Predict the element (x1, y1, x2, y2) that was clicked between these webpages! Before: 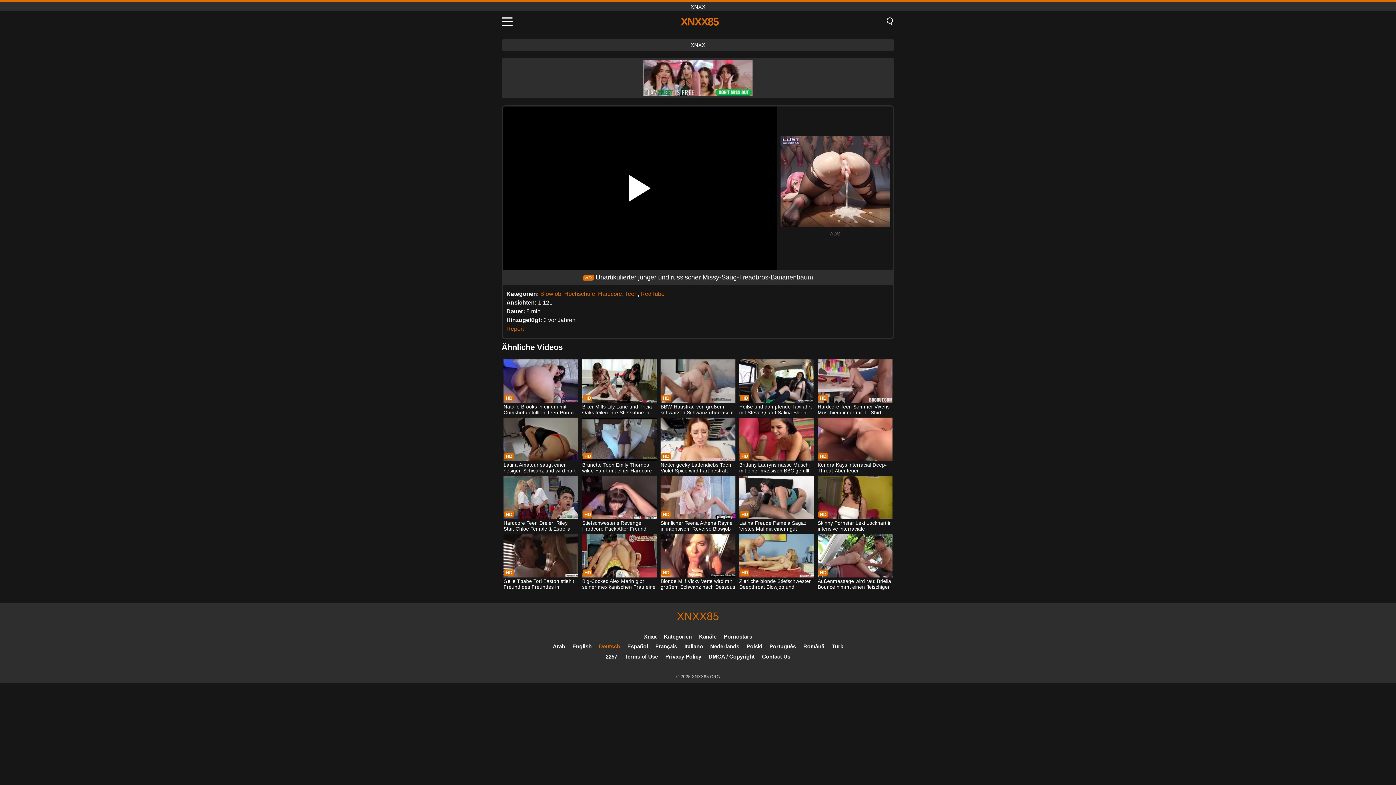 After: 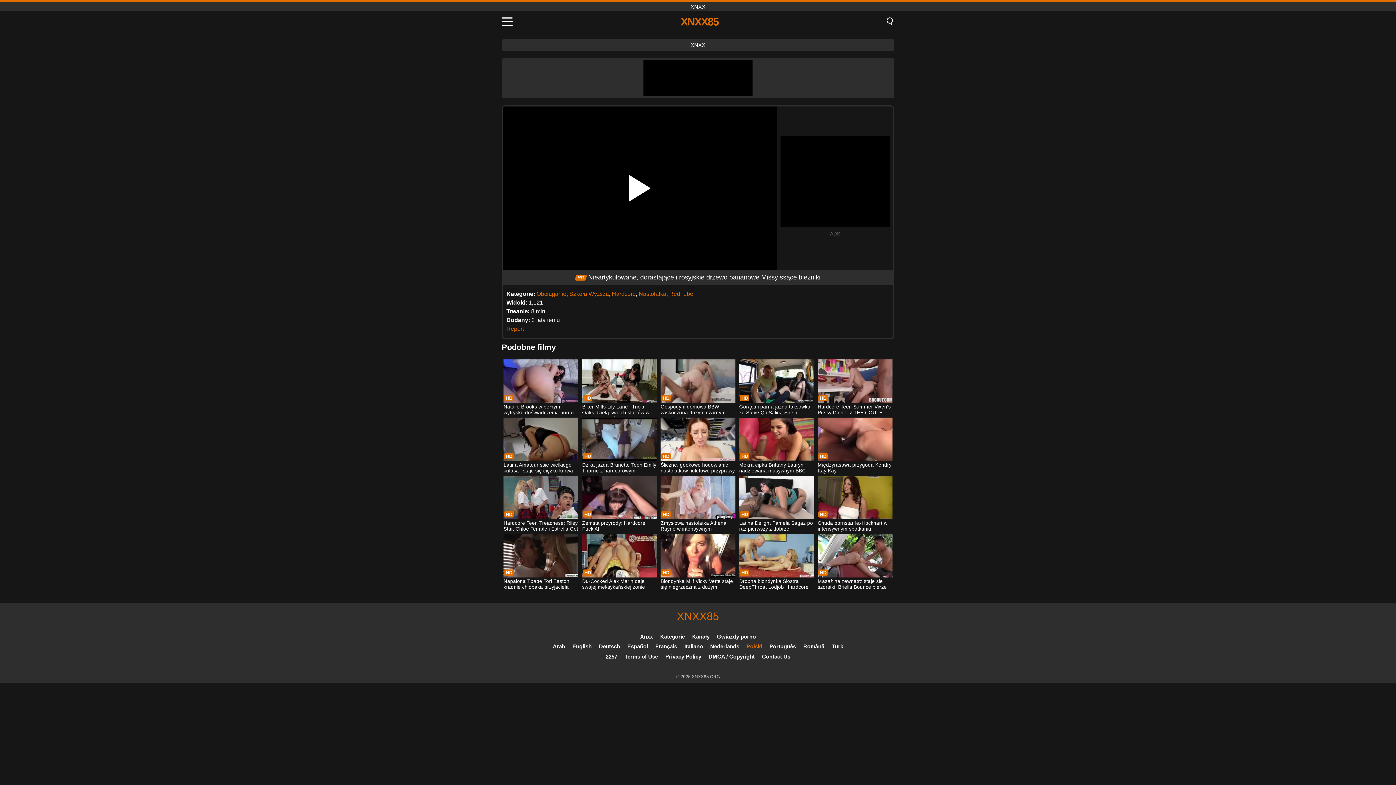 Action: bbox: (746, 643, 762, 649) label: Polski